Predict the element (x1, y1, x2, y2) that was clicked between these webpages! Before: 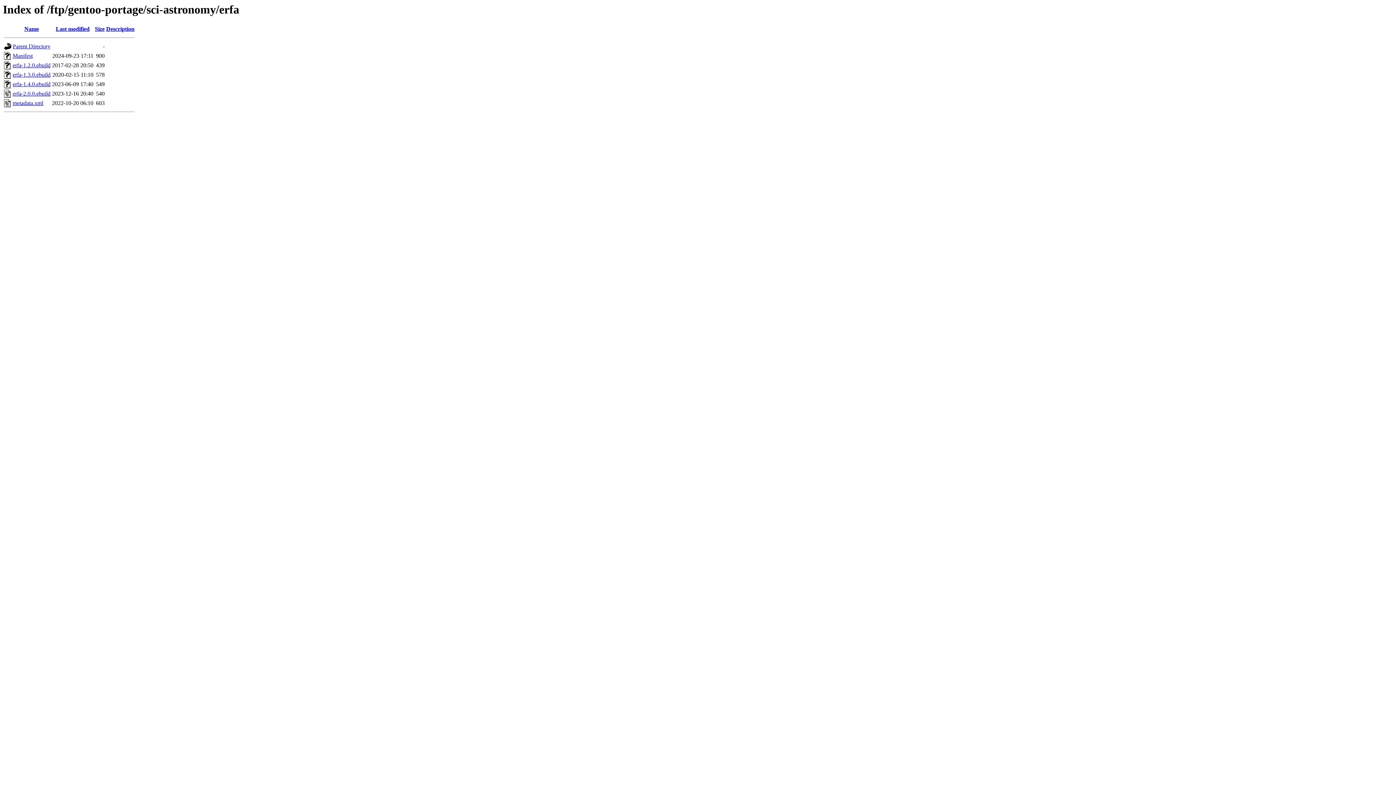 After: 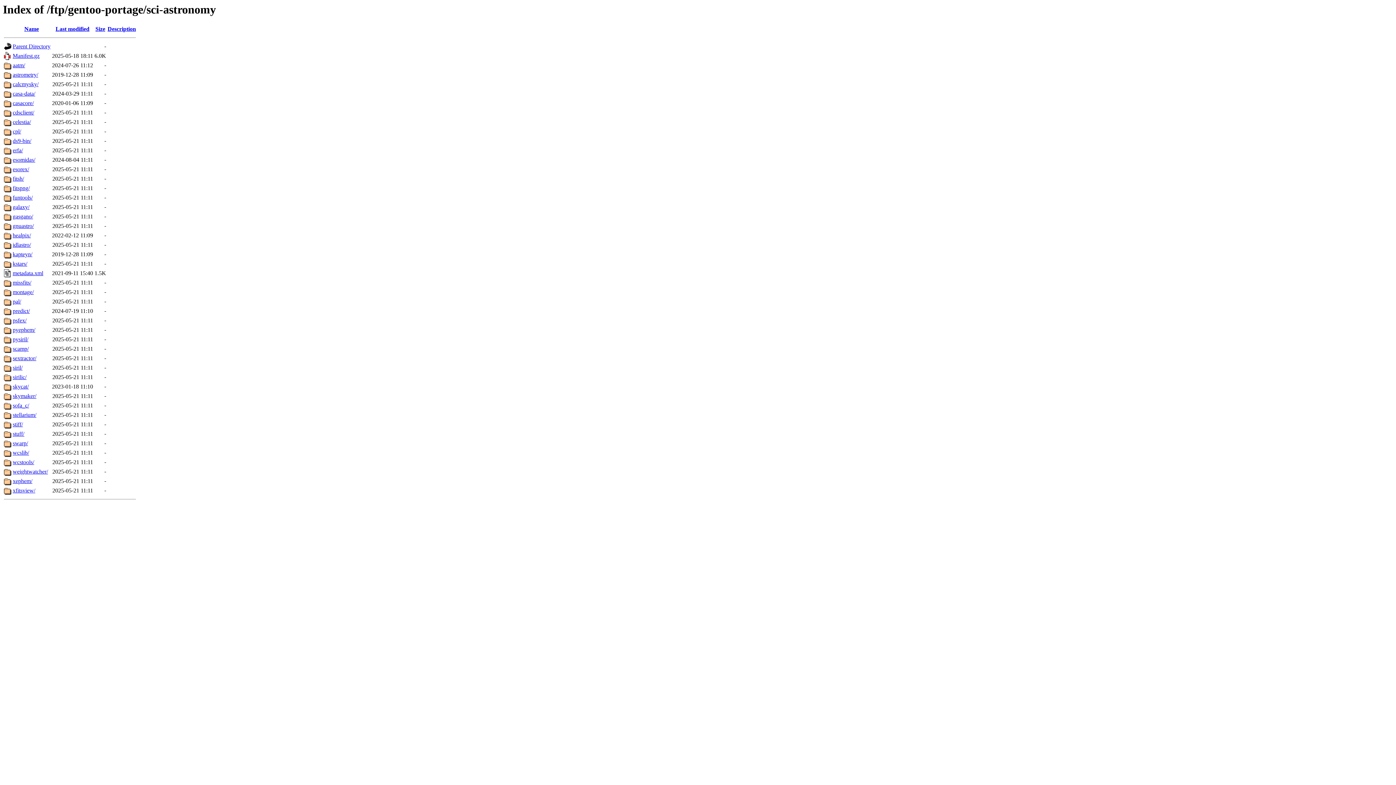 Action: label: Parent Directory bbox: (12, 43, 50, 49)